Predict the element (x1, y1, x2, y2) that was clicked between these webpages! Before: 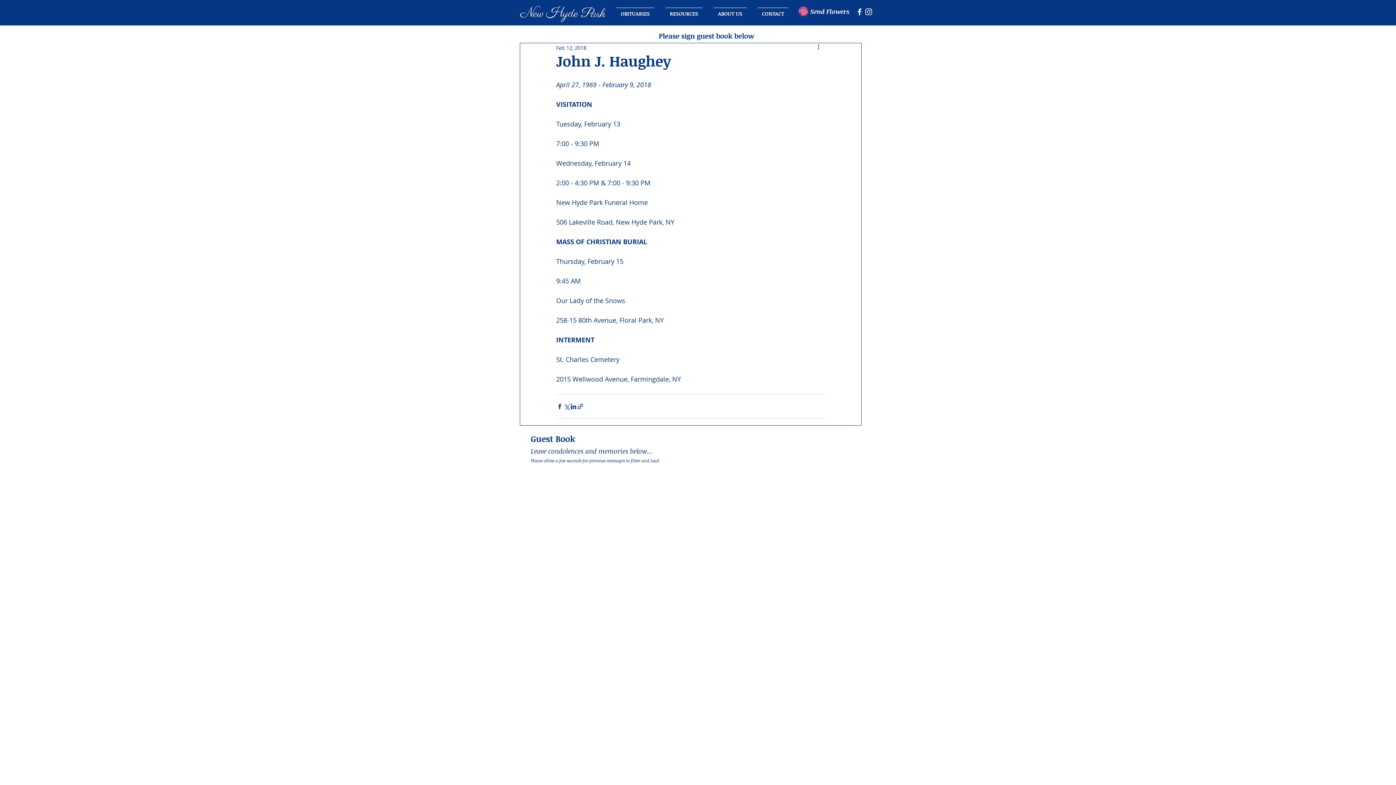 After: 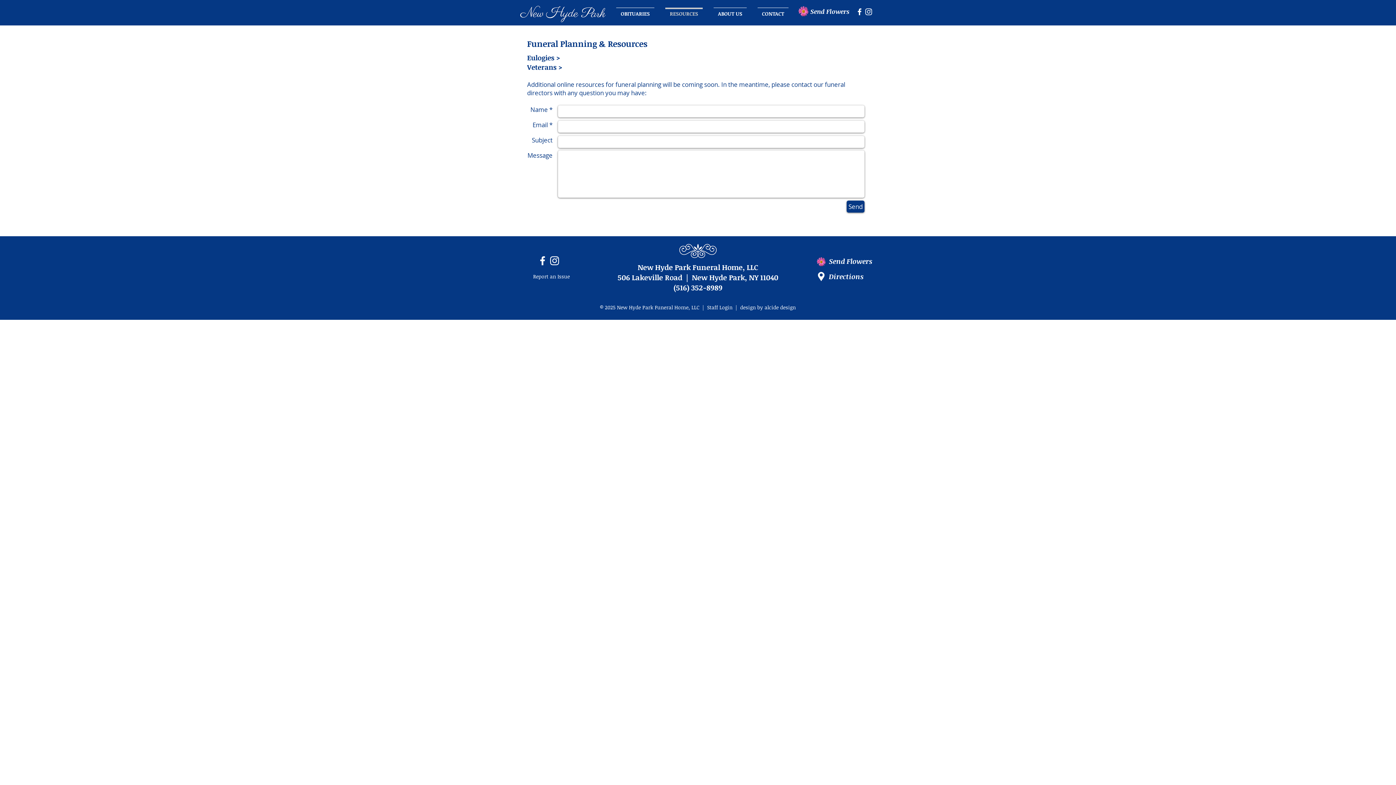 Action: label: RESOURCES bbox: (660, 7, 708, 13)